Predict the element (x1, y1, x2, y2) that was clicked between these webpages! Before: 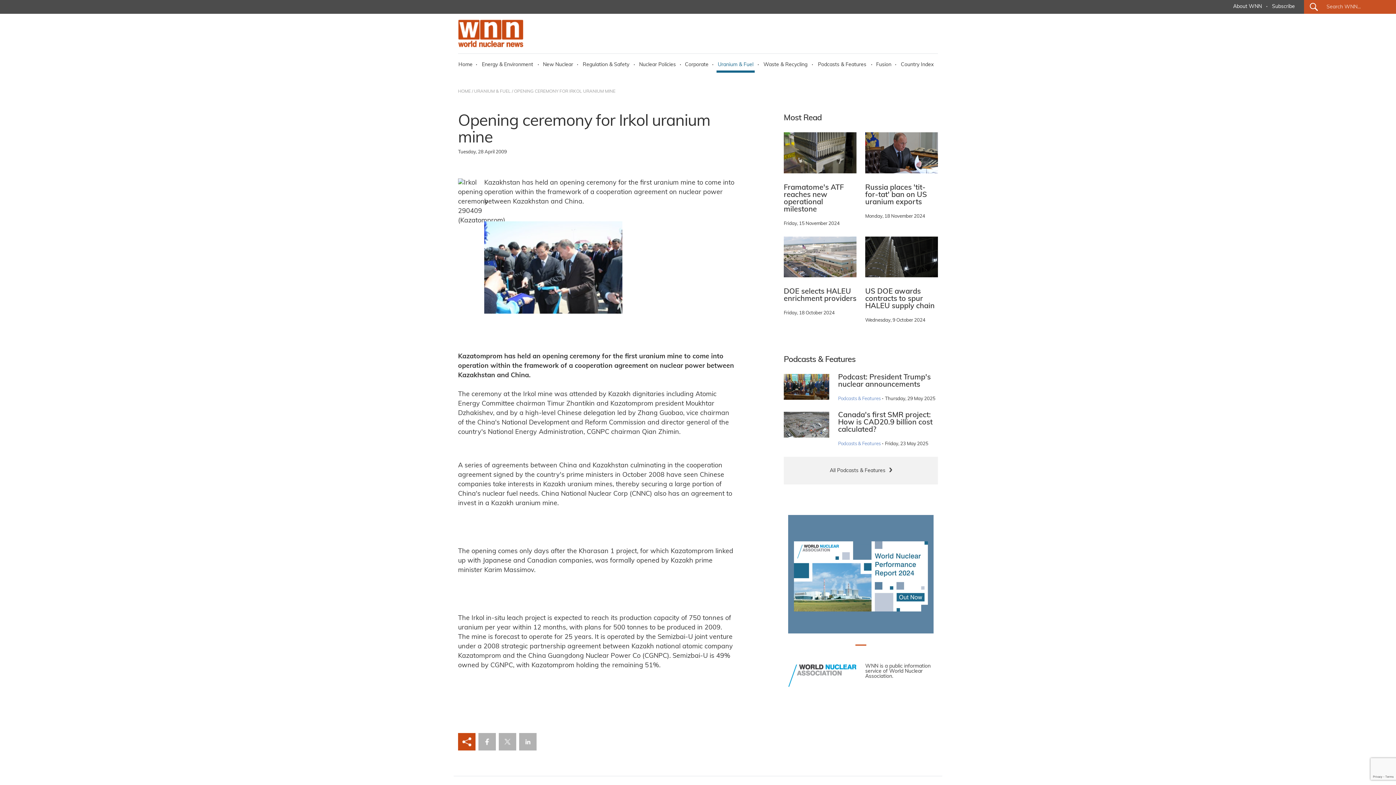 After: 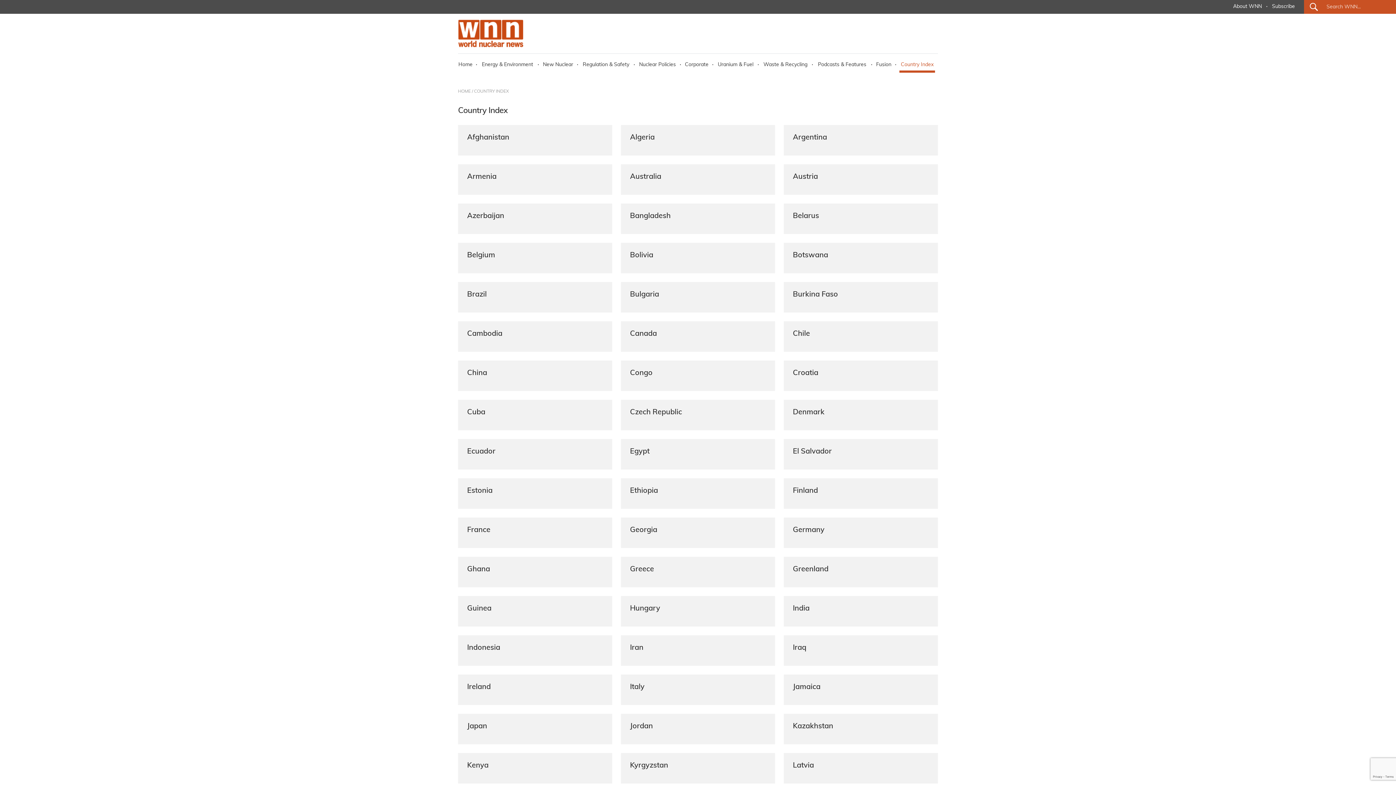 Action: bbox: (899, 59, 935, 72) label: Country Index